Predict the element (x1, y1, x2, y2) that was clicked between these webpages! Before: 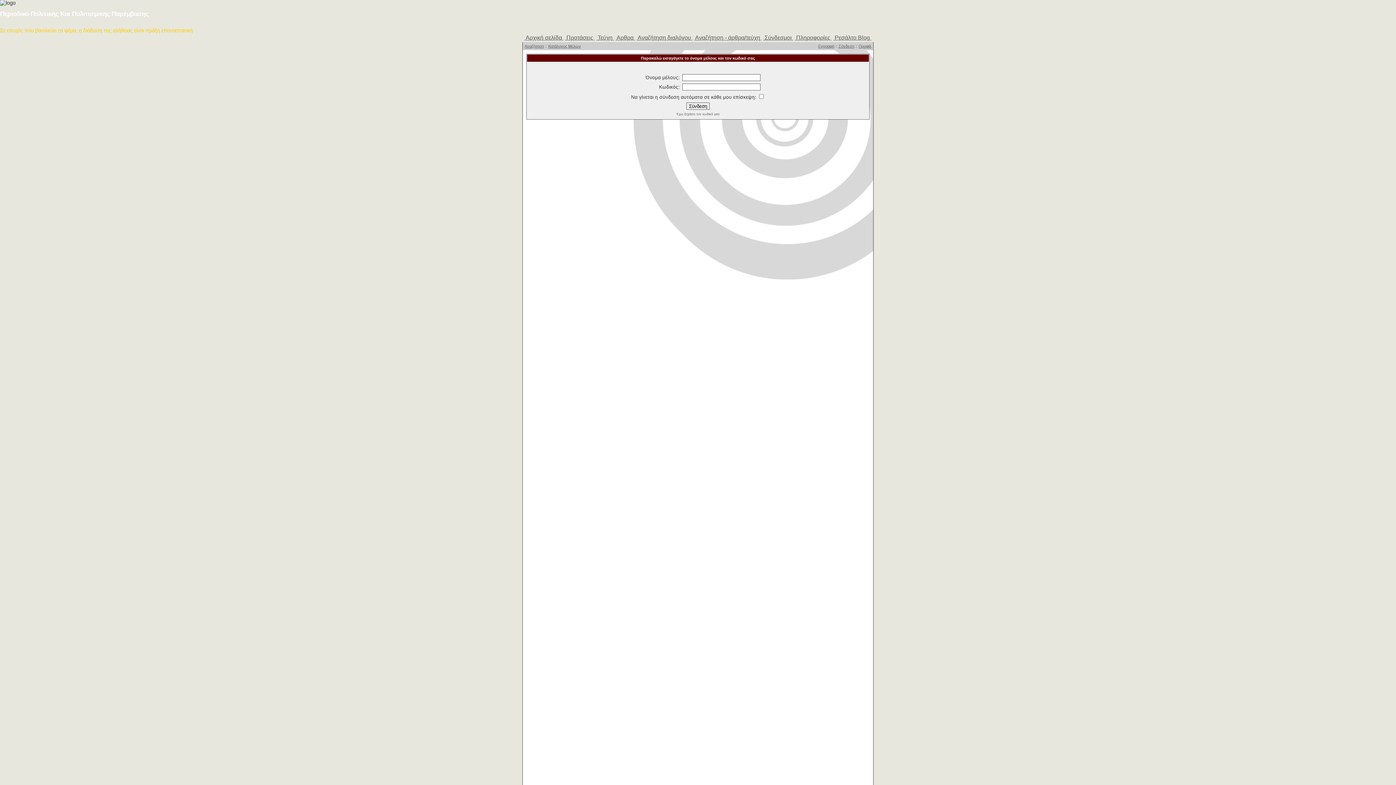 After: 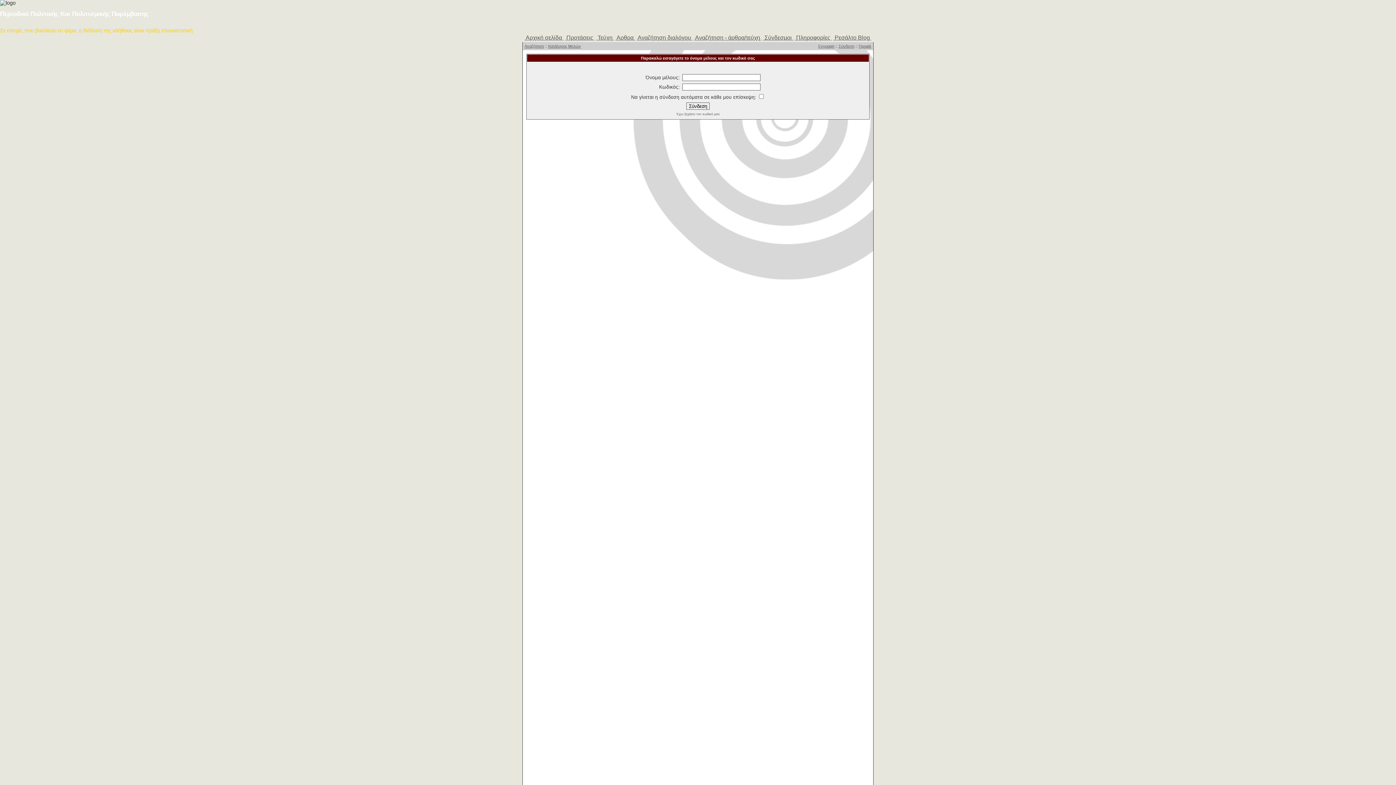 Action: bbox: (858, 44, 871, 48) label: Προφίλ